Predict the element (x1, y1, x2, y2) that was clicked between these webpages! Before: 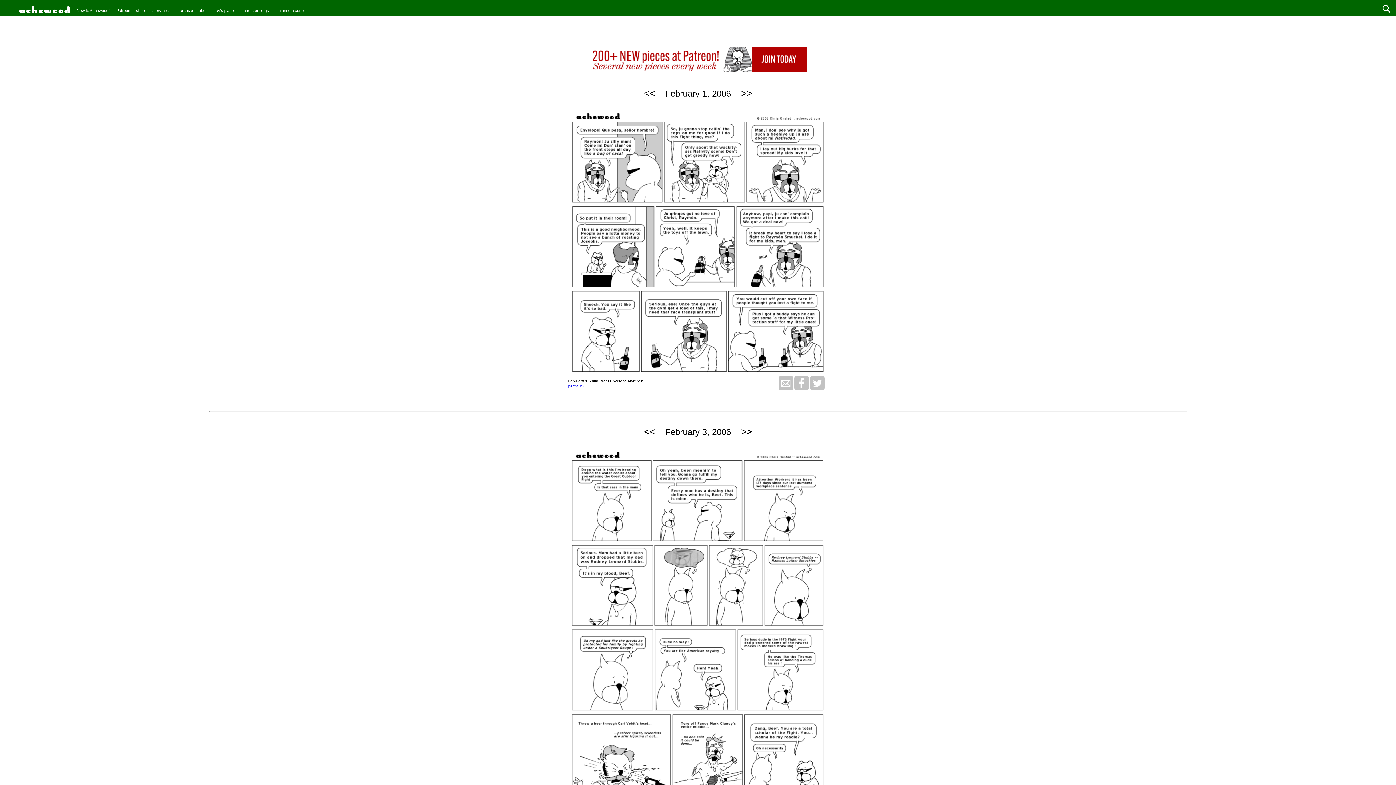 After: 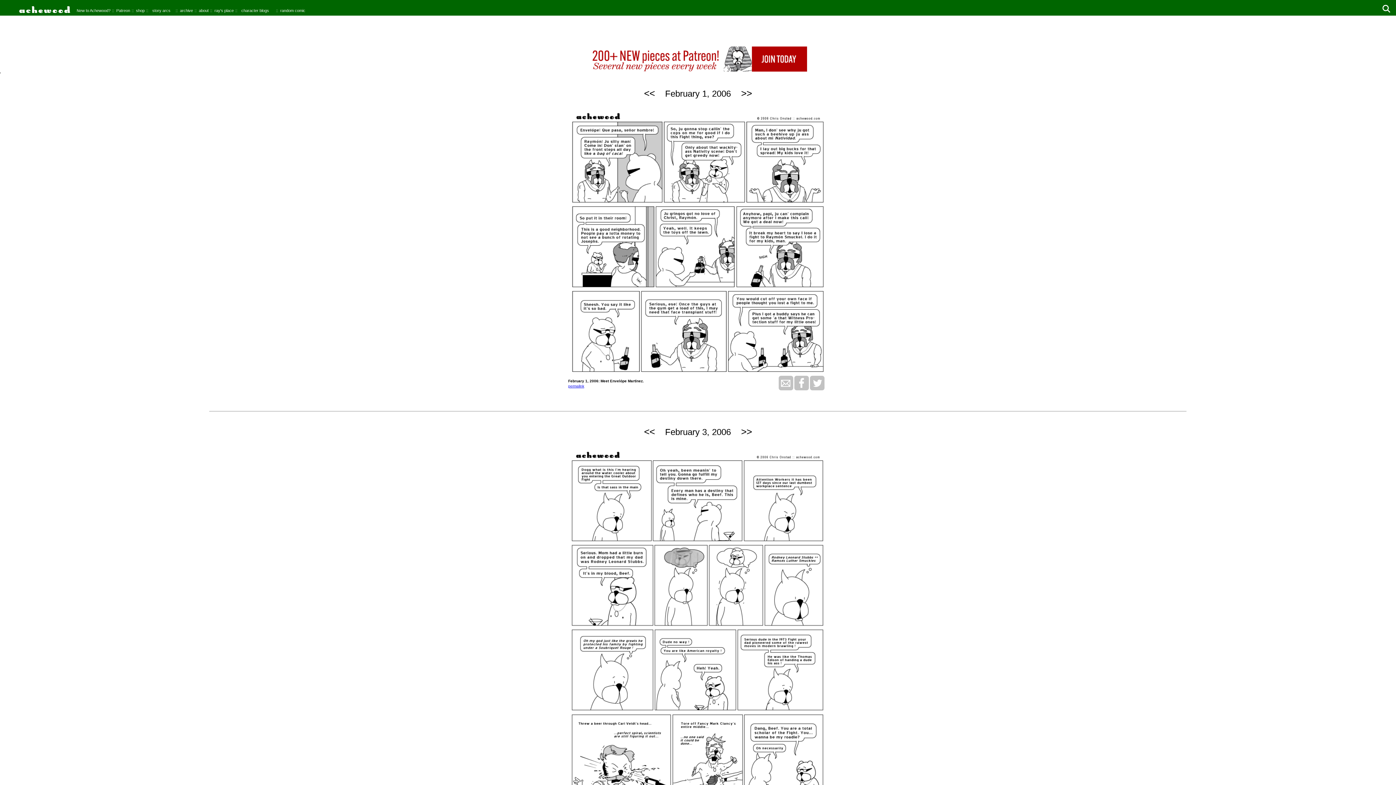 Action: bbox: (644, 426, 655, 437) label: <<